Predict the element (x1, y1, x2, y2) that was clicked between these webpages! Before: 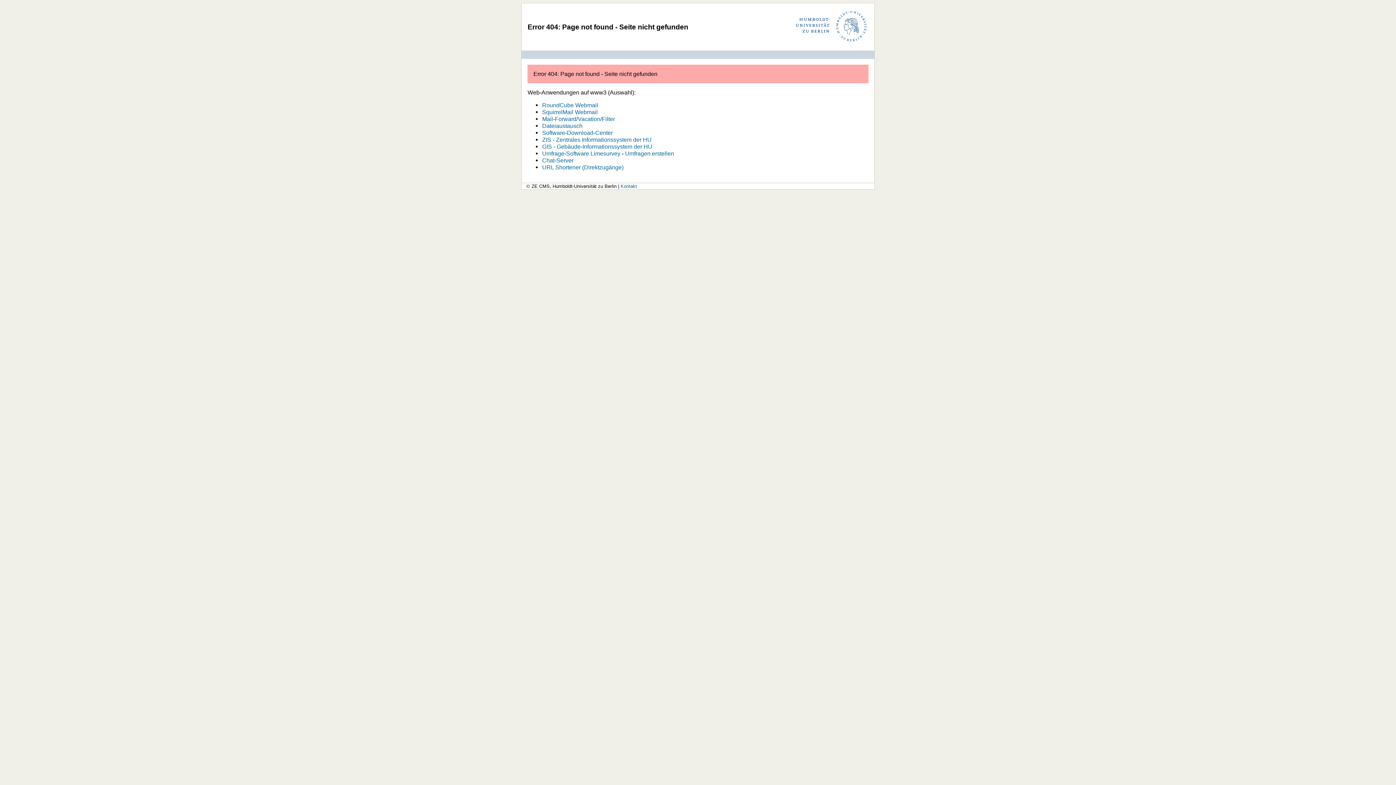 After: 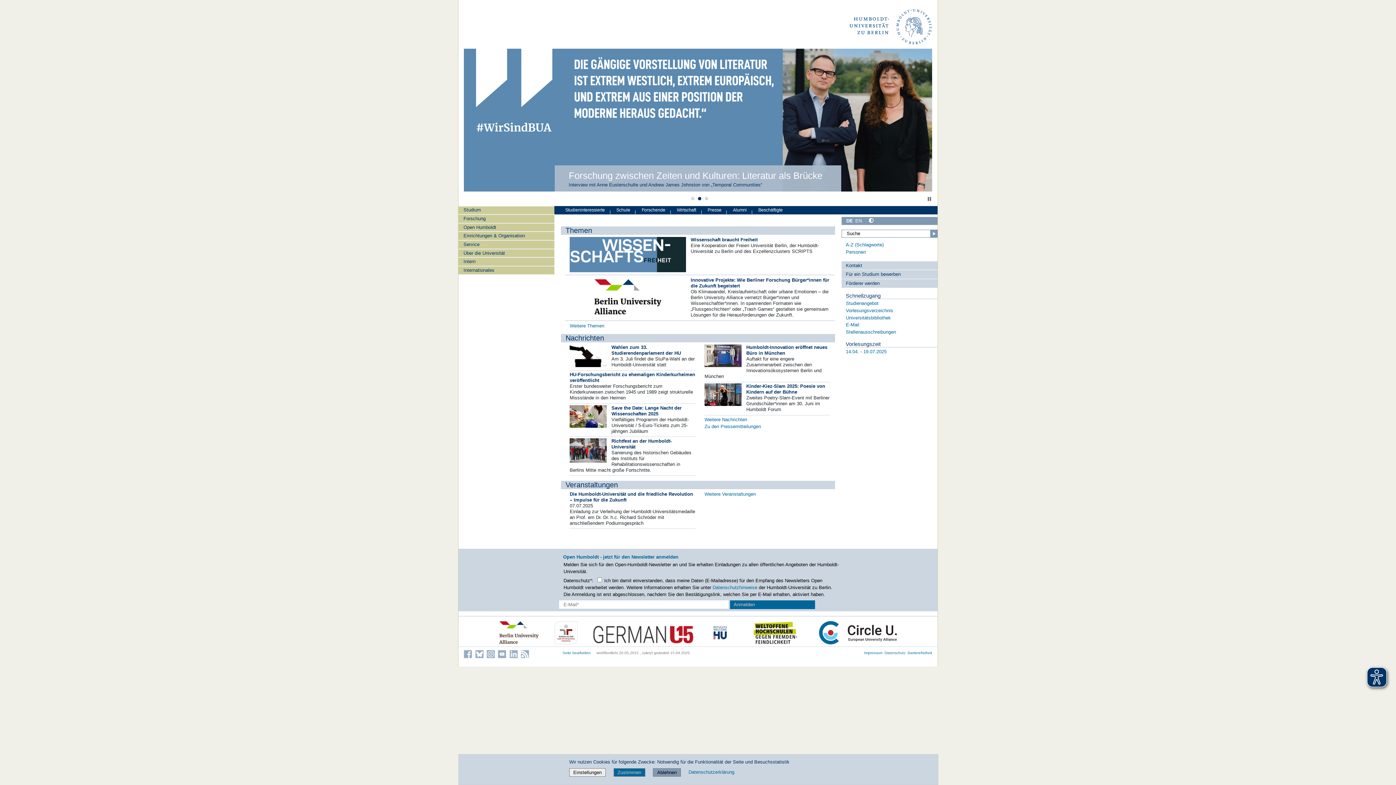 Action: bbox: (795, 37, 868, 44)